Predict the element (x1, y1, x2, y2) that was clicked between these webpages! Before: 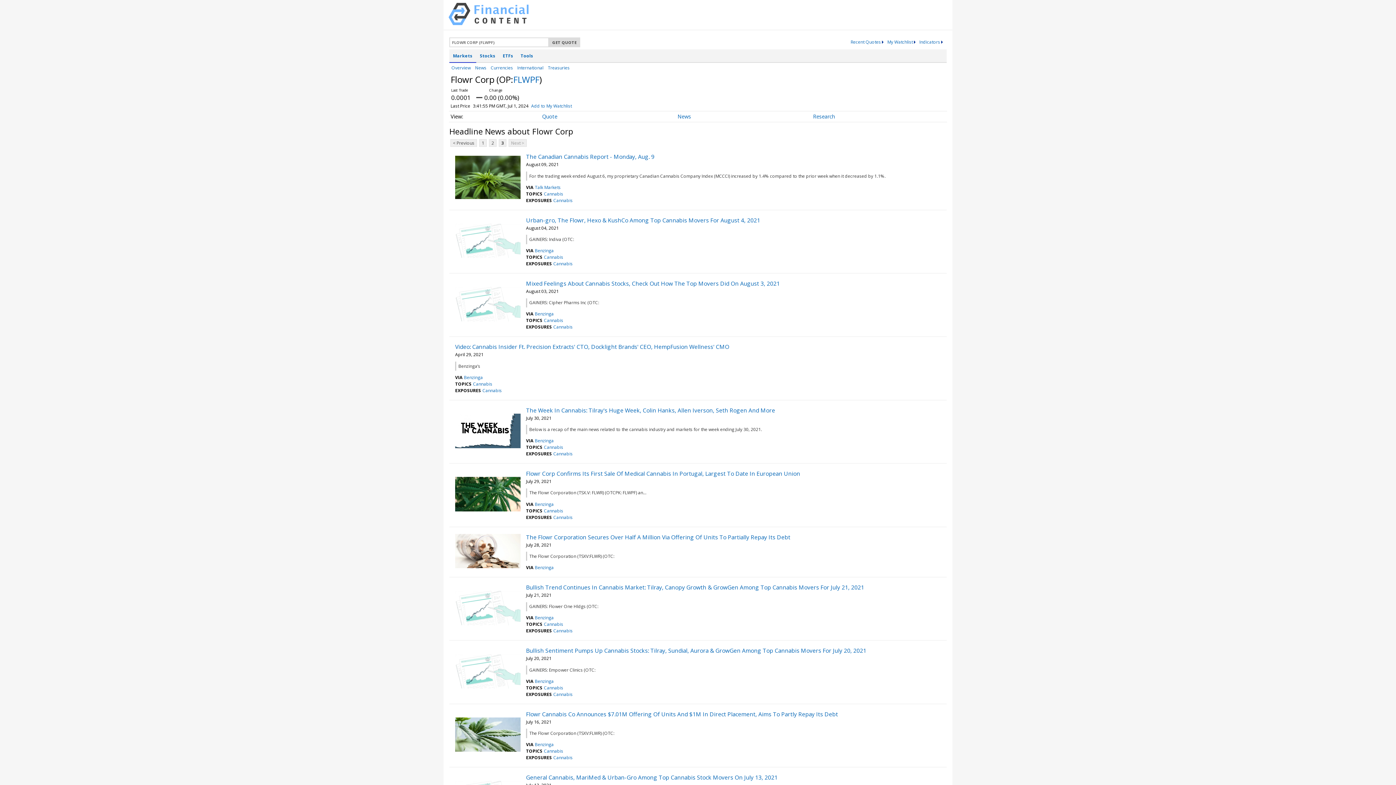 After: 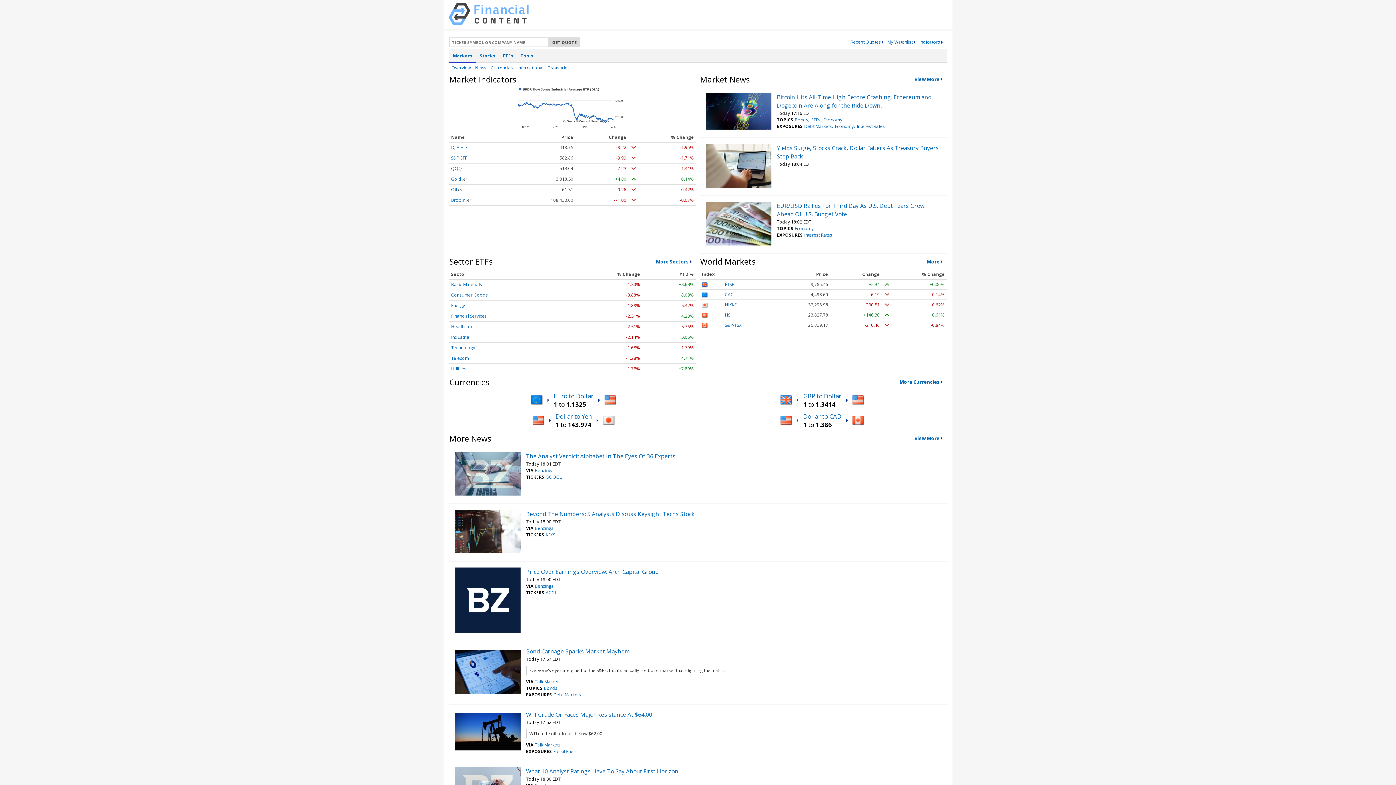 Action: bbox: (448, 19, 528, 26)